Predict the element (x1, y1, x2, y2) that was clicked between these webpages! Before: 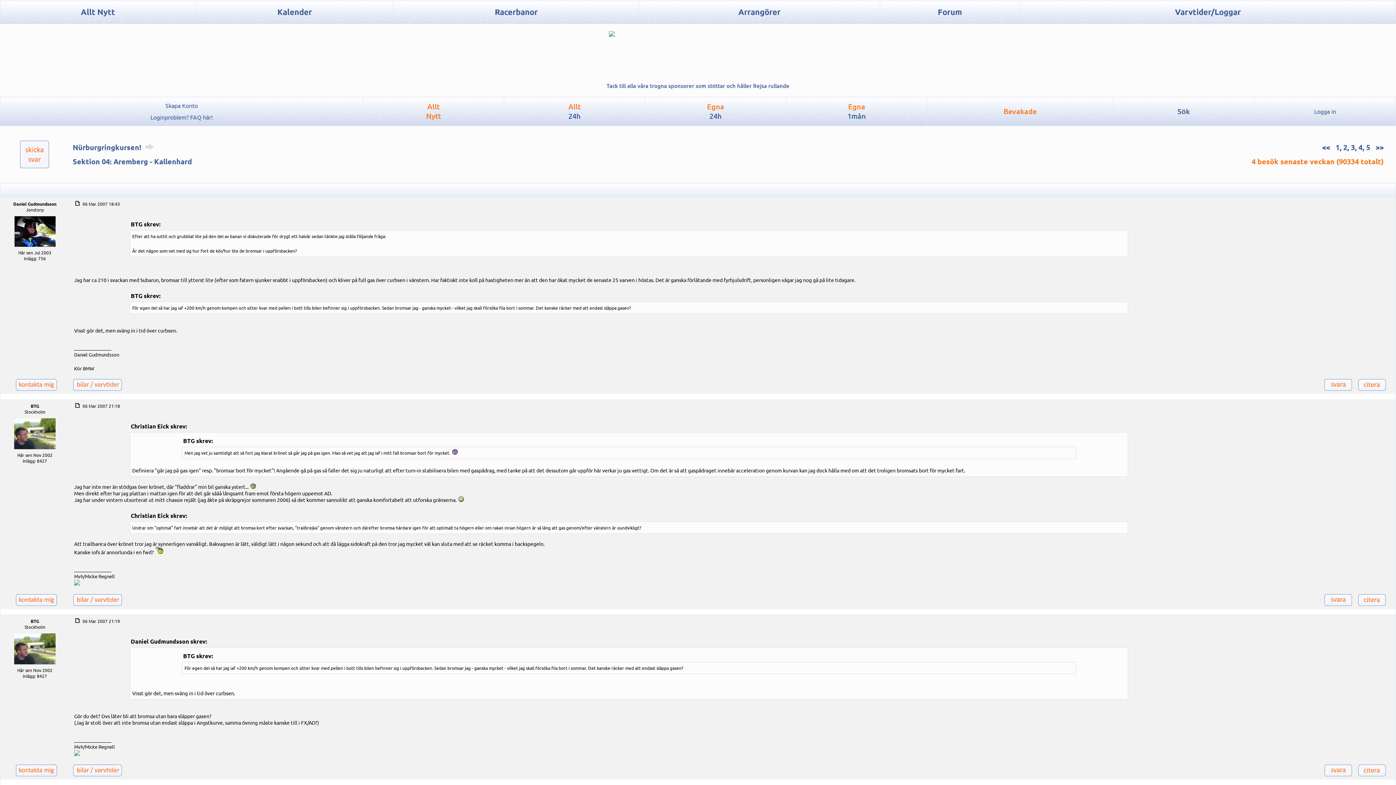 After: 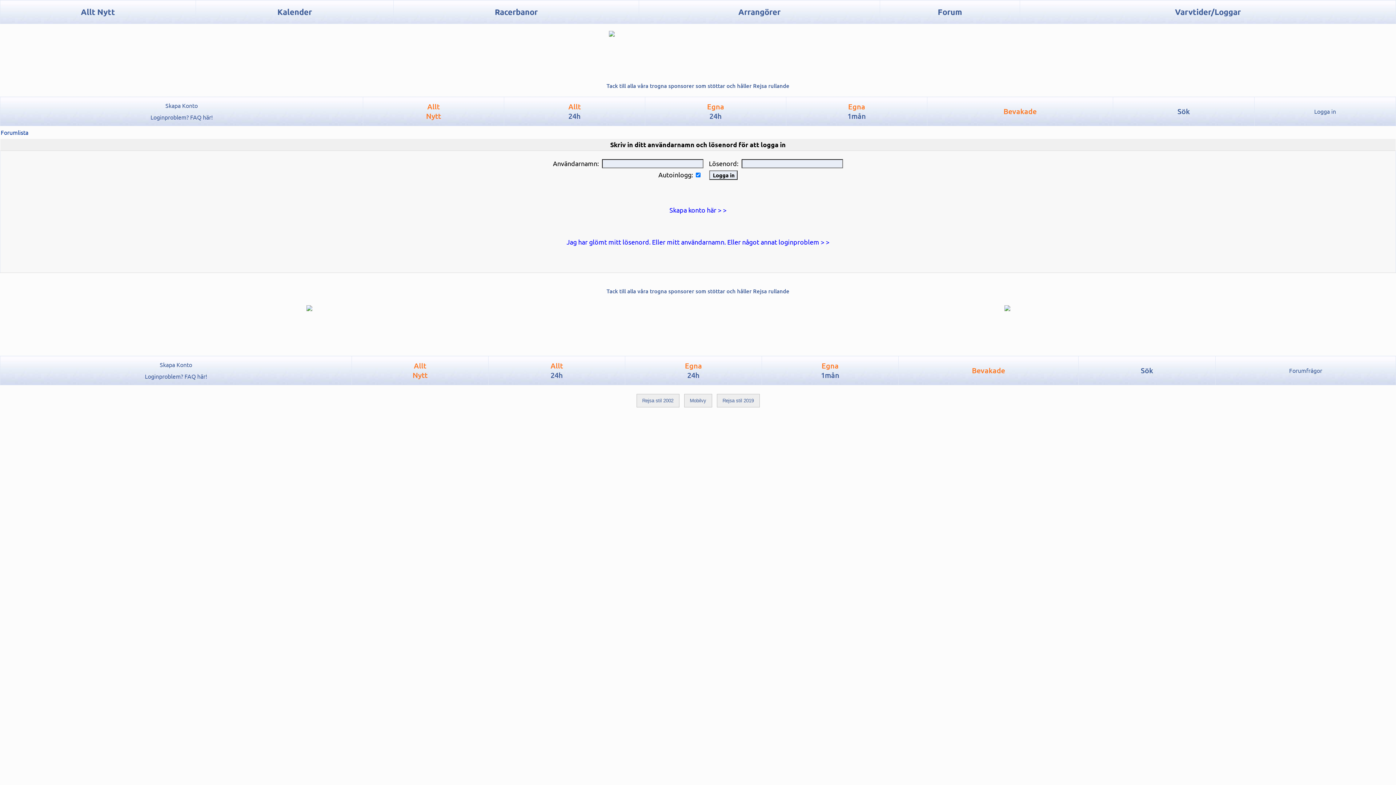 Action: bbox: (1314, 107, 1336, 114) label: Logga in